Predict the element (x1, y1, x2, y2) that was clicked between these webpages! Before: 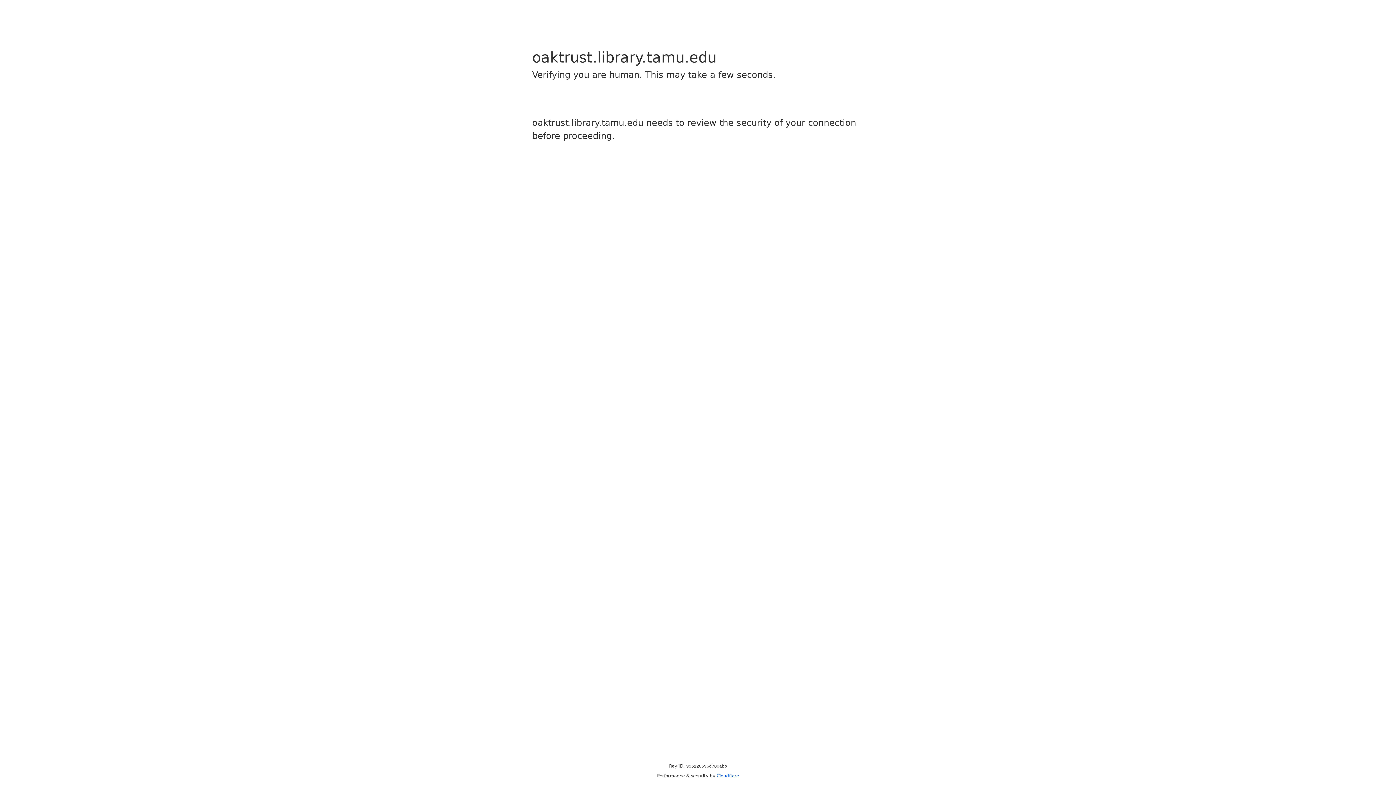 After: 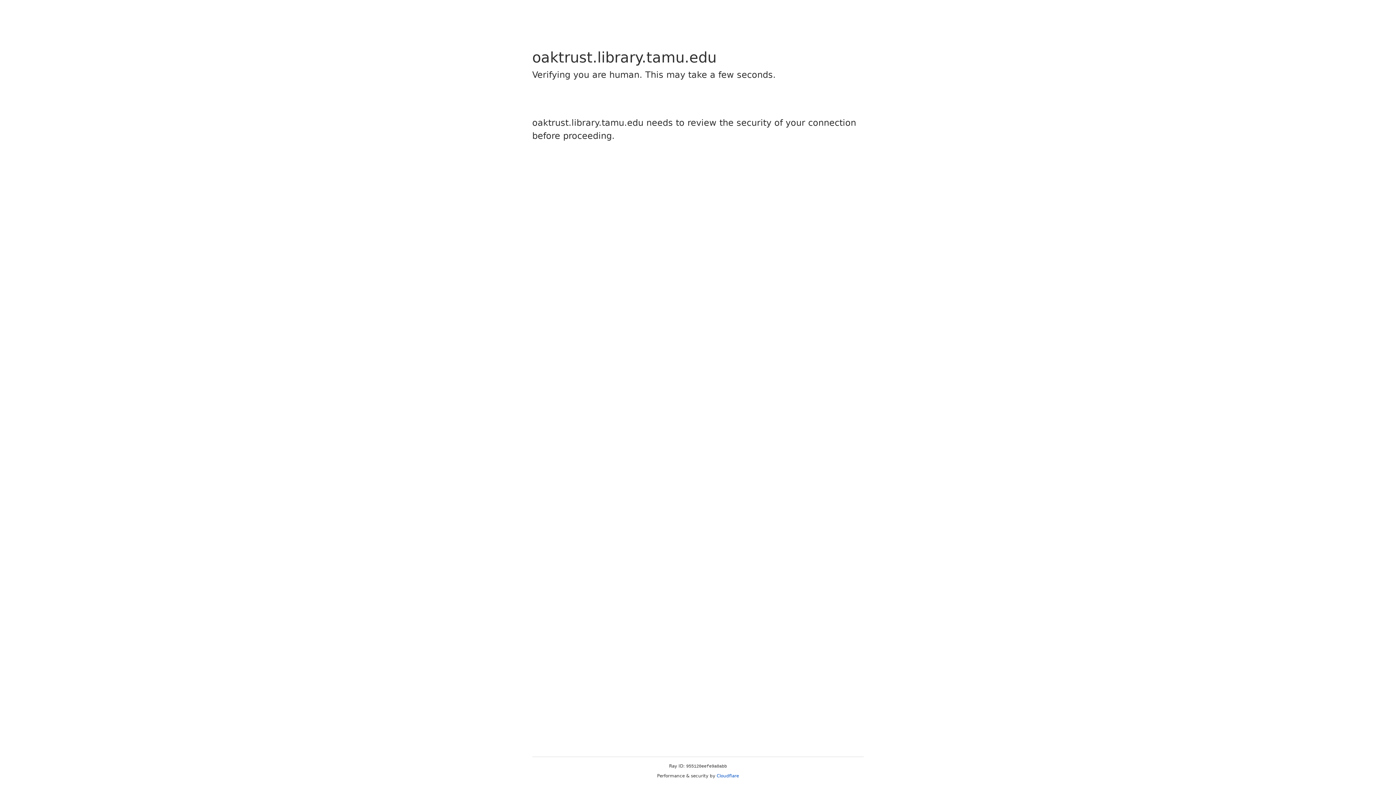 Action: bbox: (716, 773, 739, 778) label: Cloudflare